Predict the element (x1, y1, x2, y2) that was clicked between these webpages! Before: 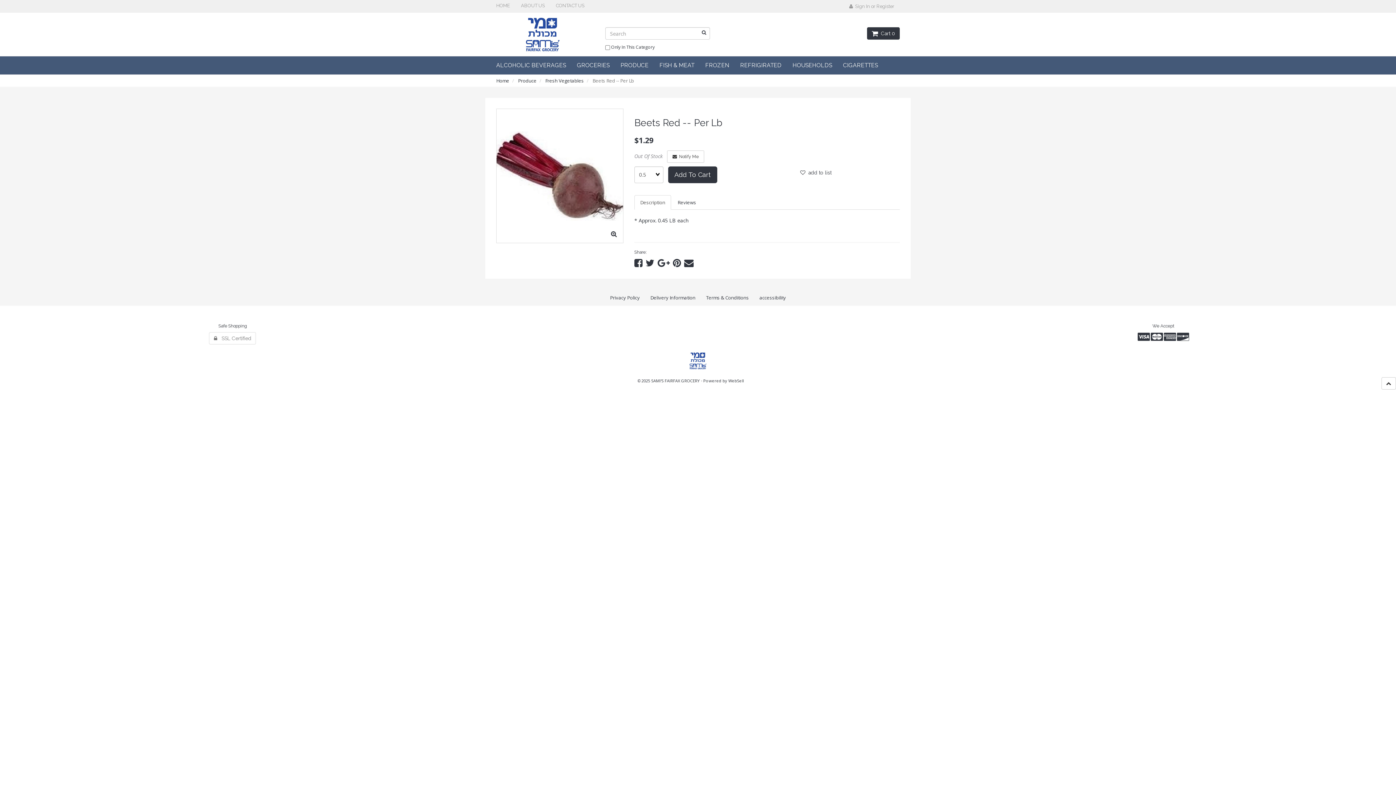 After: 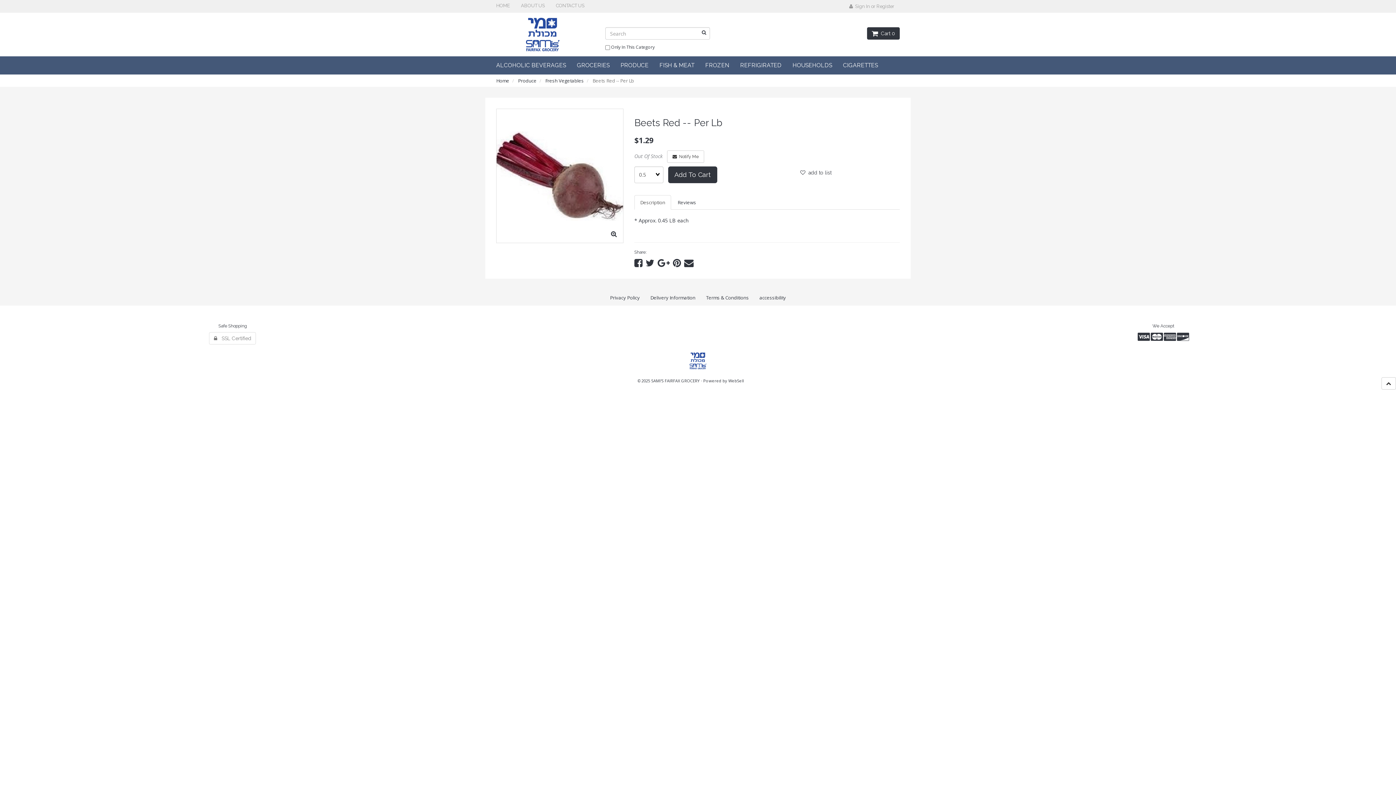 Action: label:    SSL Certified bbox: (209, 332, 256, 344)